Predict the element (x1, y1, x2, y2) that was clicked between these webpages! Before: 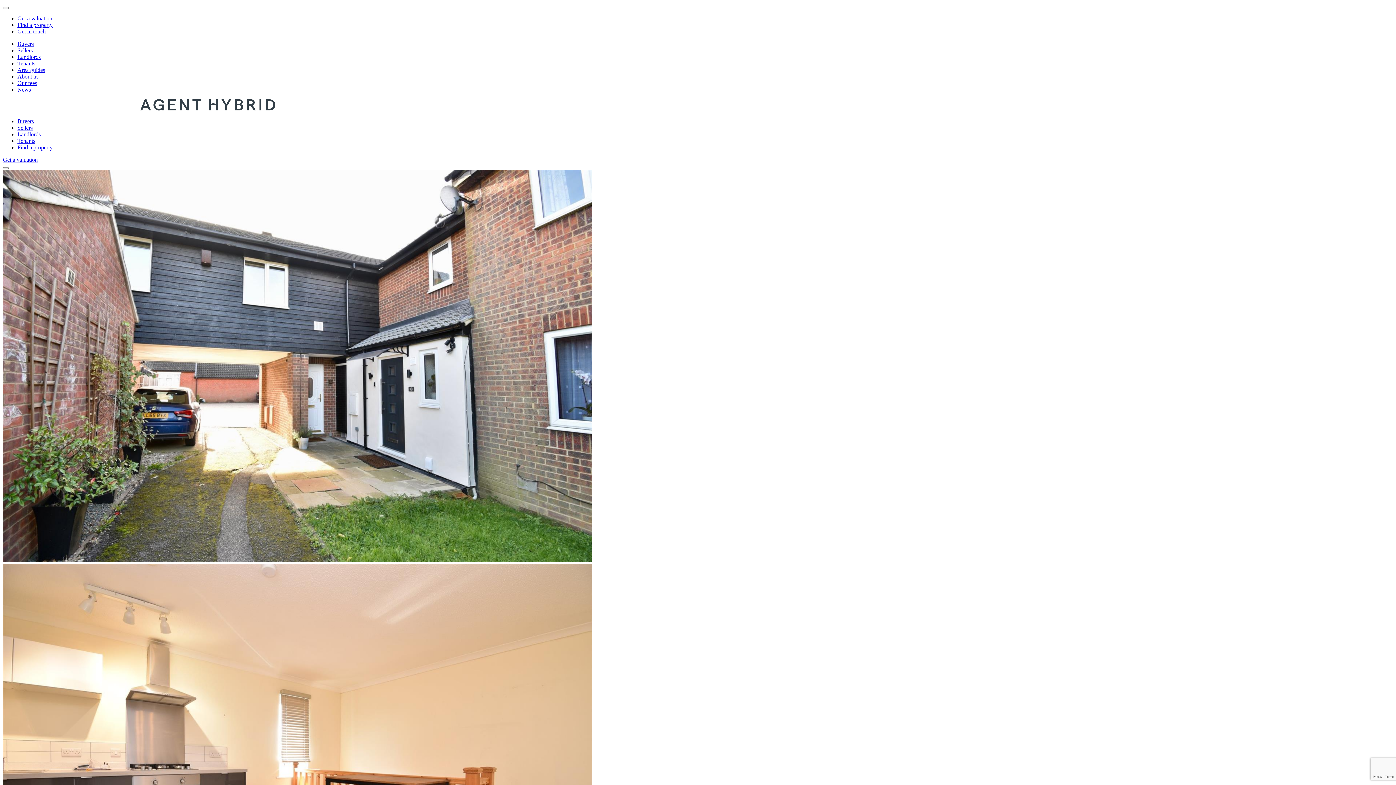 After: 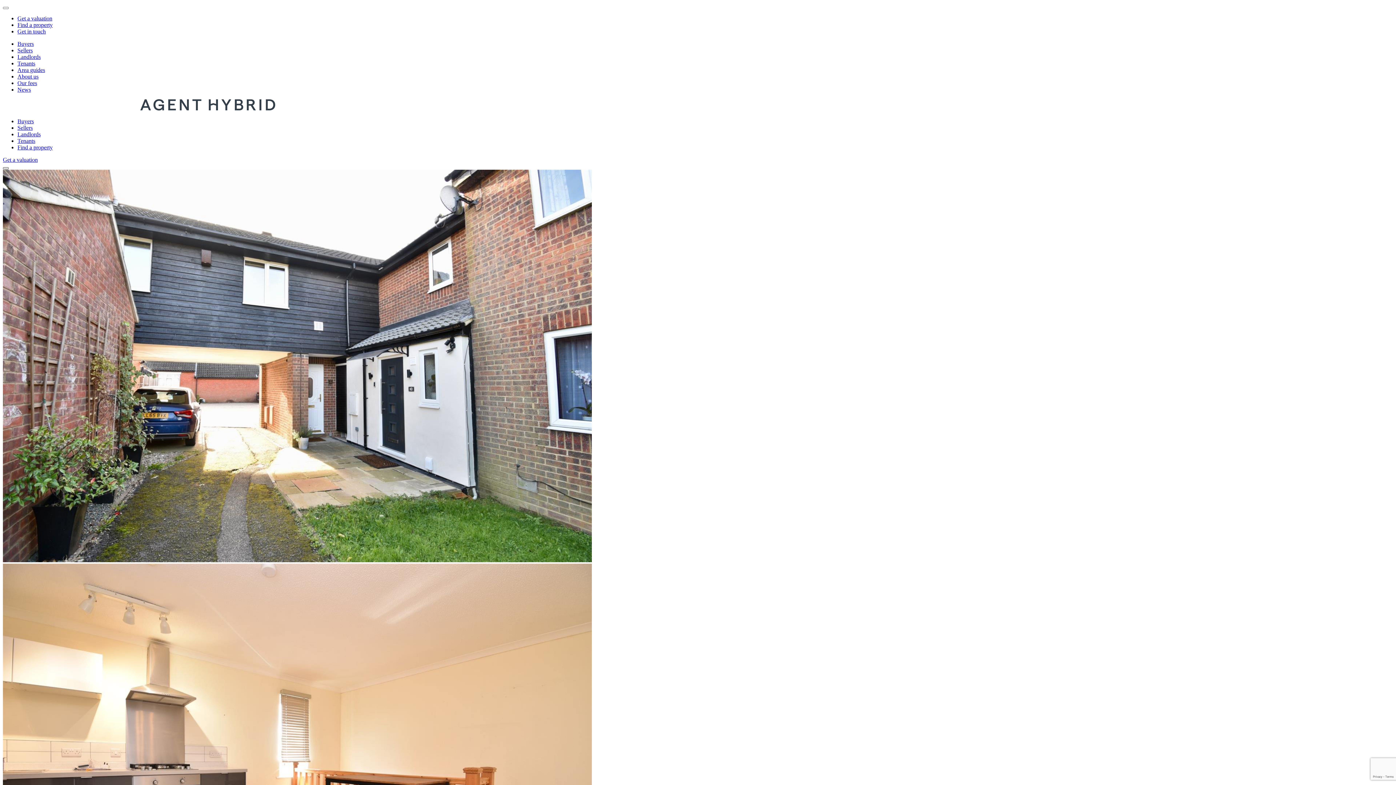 Action: bbox: (2, 167, 8, 169)